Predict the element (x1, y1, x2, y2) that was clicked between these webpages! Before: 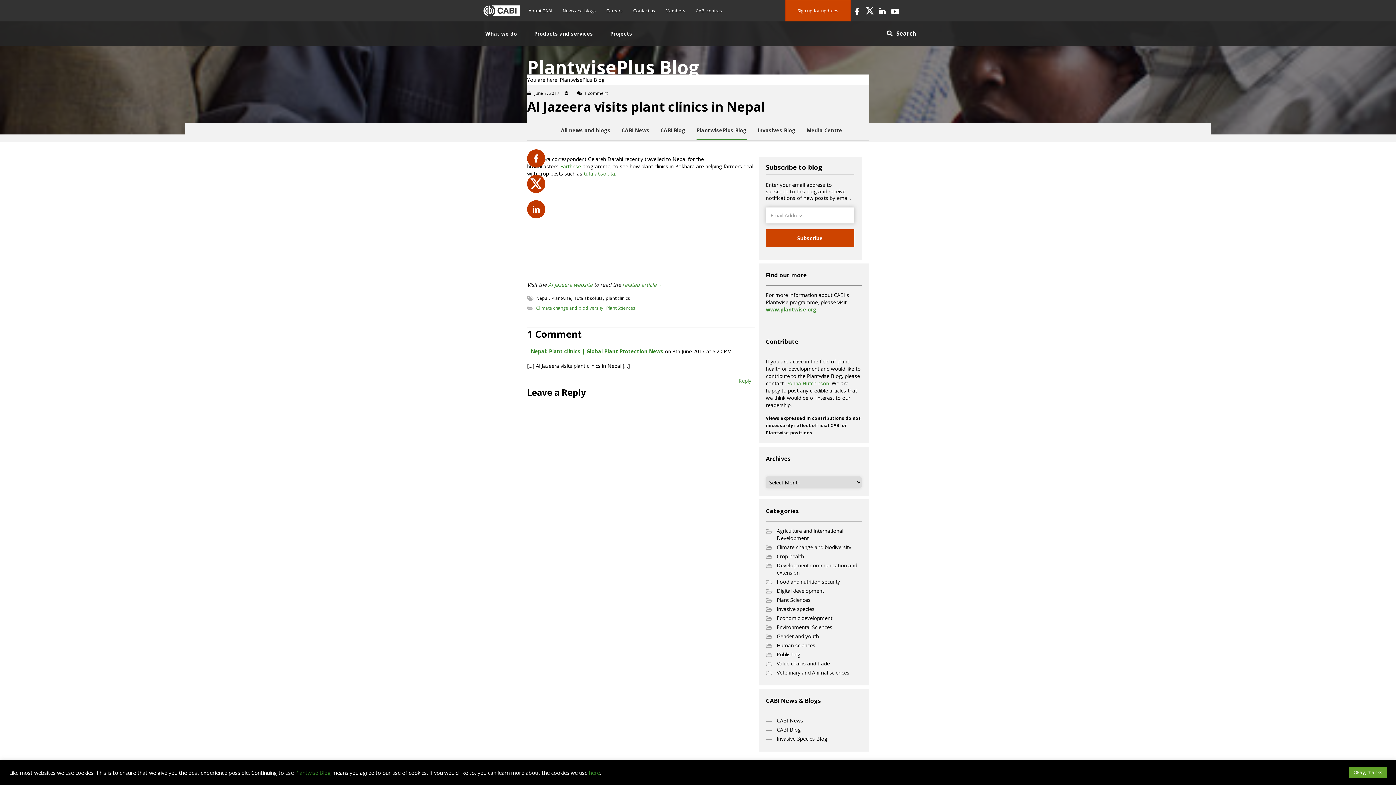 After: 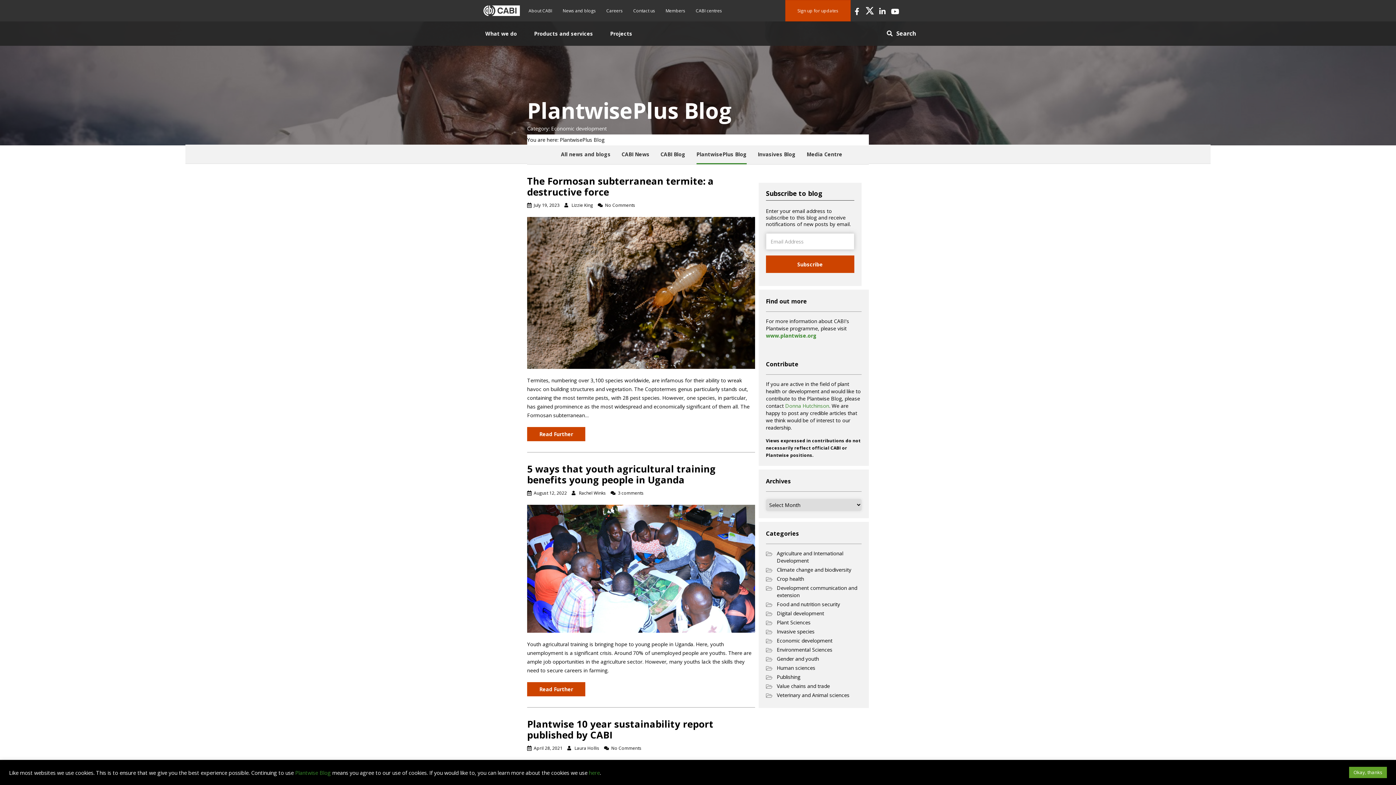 Action: bbox: (766, 614, 861, 622) label: Economic development